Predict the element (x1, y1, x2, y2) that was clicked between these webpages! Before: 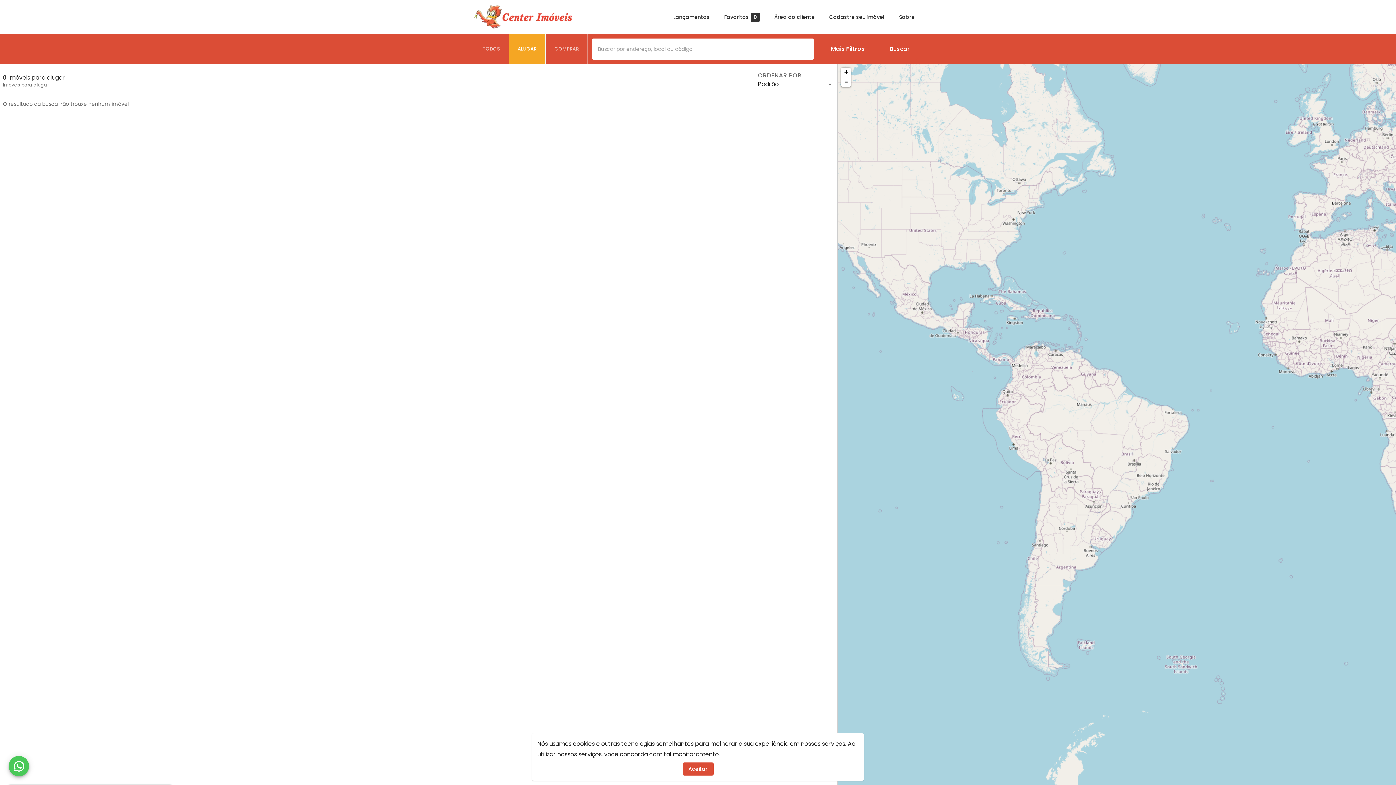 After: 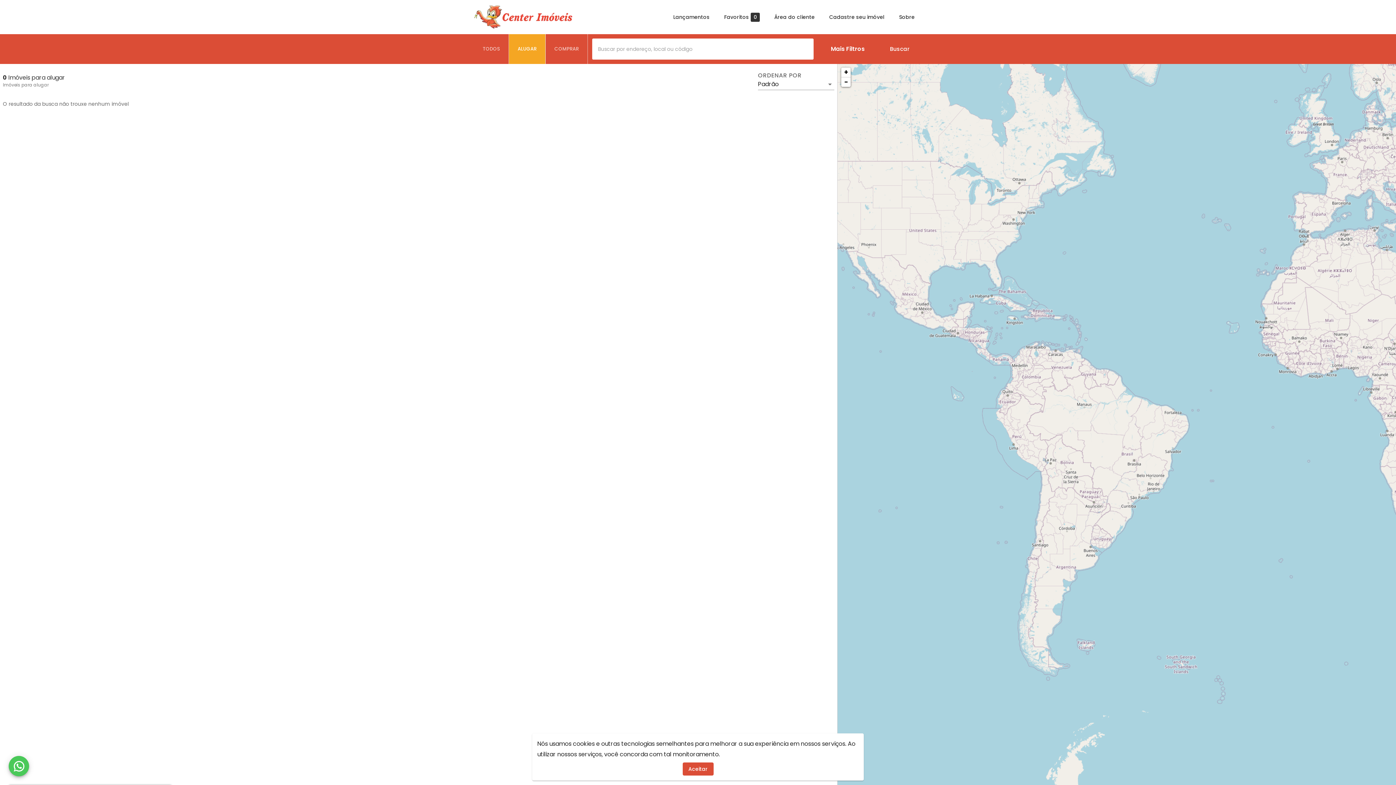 Action: bbox: (509, 34, 545, 64) label: ALUGAR